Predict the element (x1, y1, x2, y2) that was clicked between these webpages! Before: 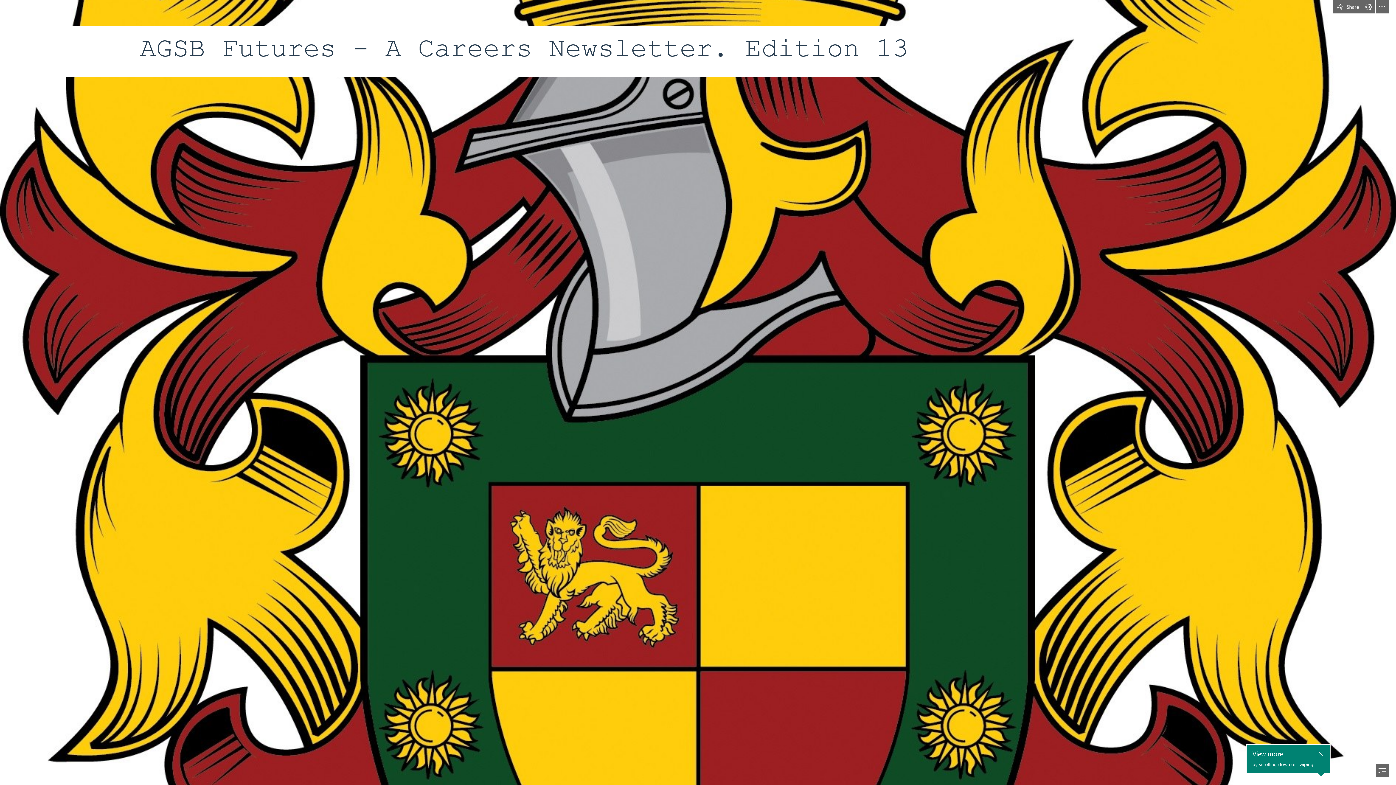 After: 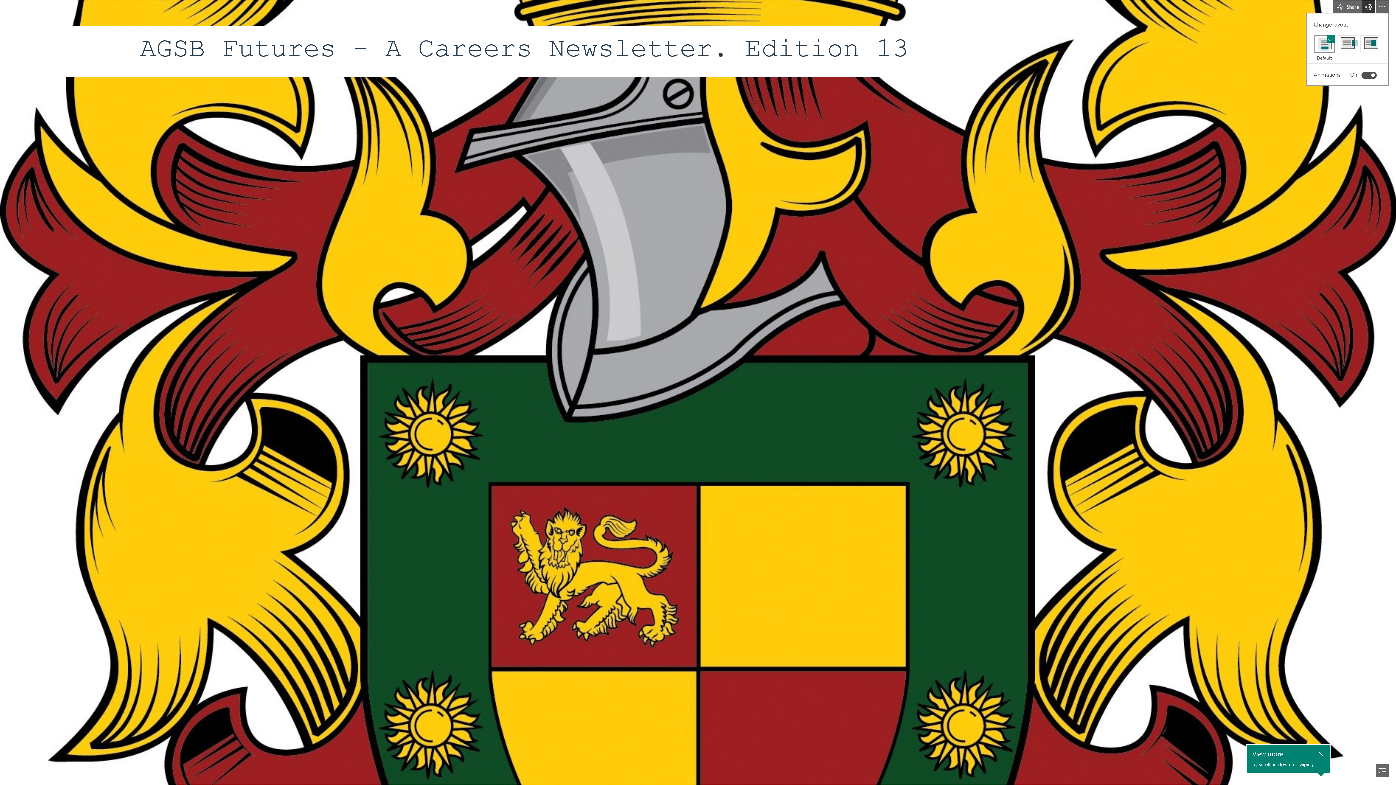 Action: label: View Settings bbox: (1362, 0, 1375, 13)